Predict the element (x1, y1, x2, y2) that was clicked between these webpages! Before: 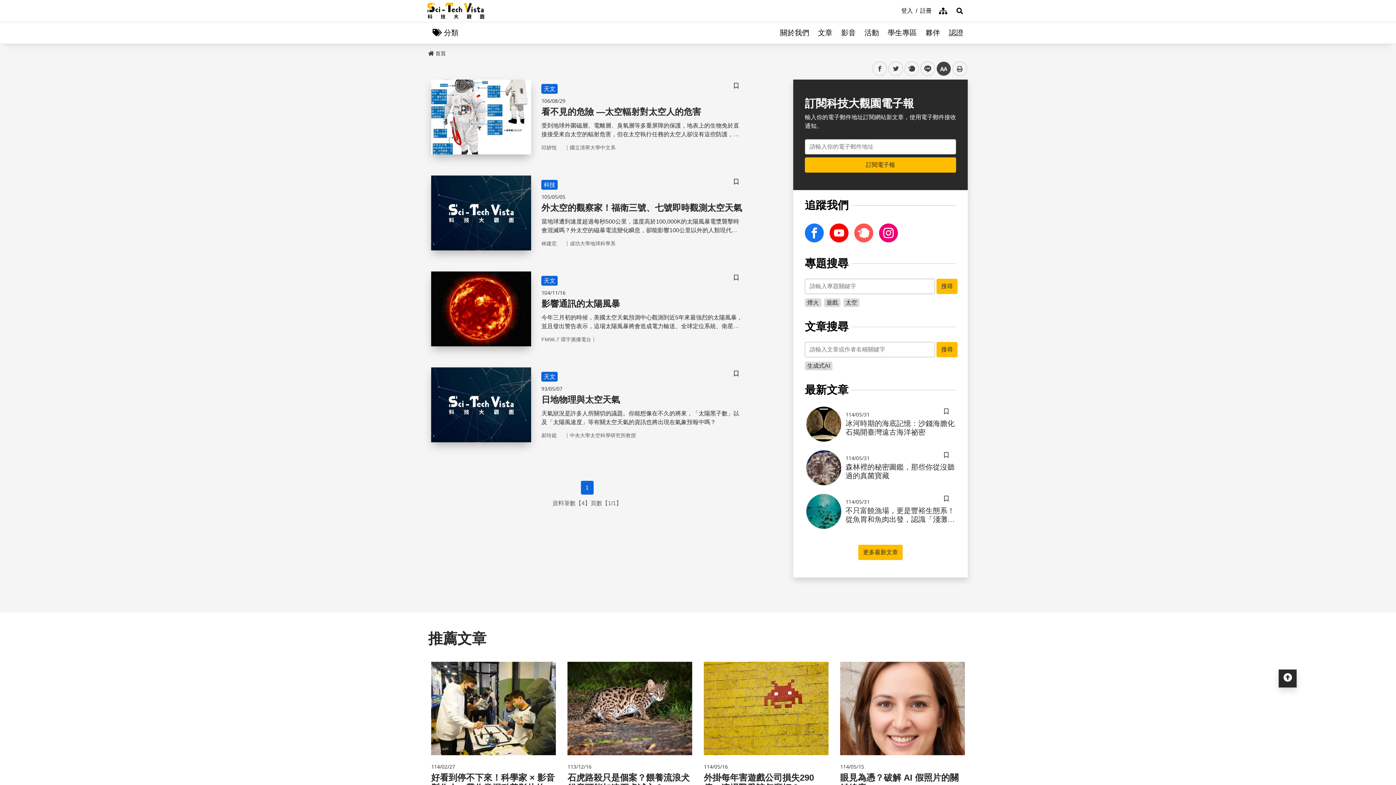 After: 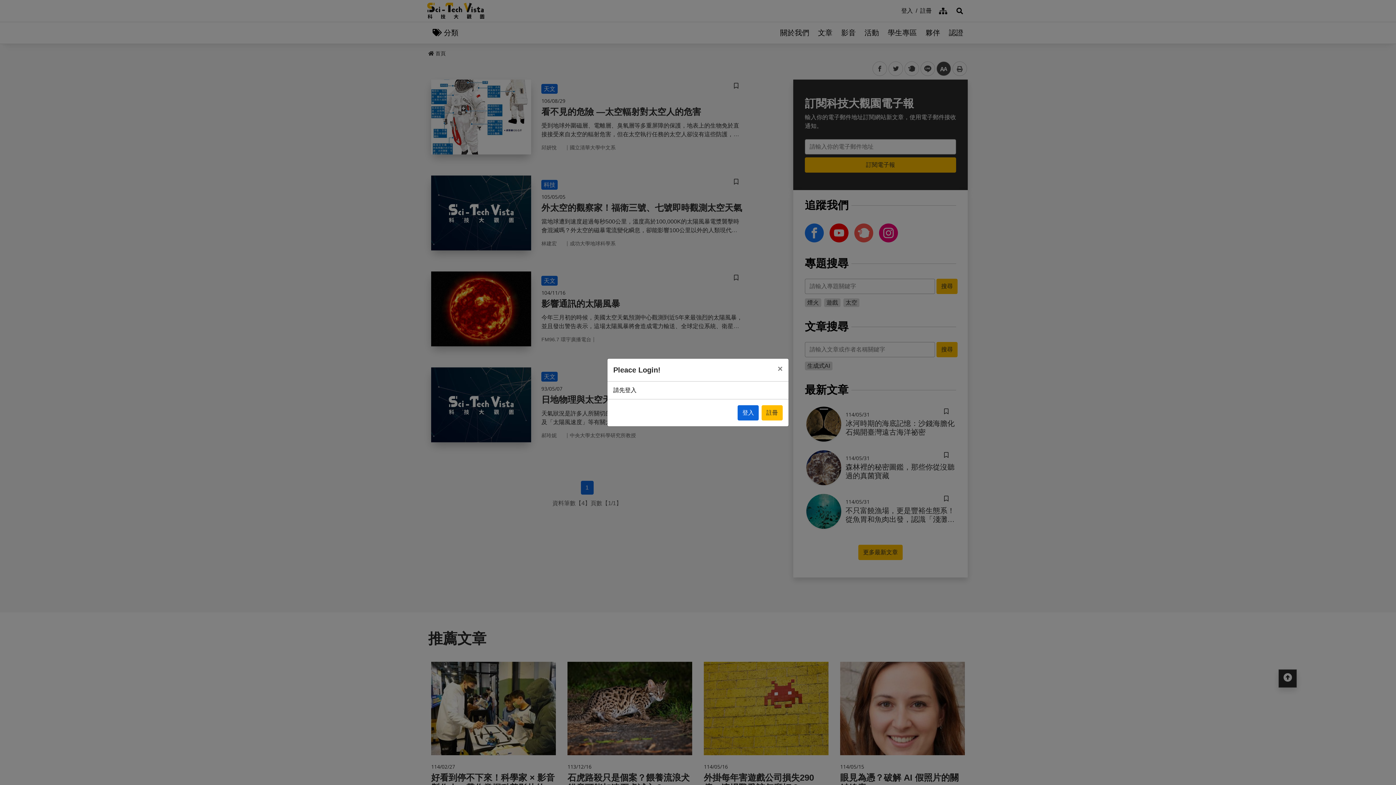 Action: bbox: (731, 367, 741, 380) label: 儲存書籤